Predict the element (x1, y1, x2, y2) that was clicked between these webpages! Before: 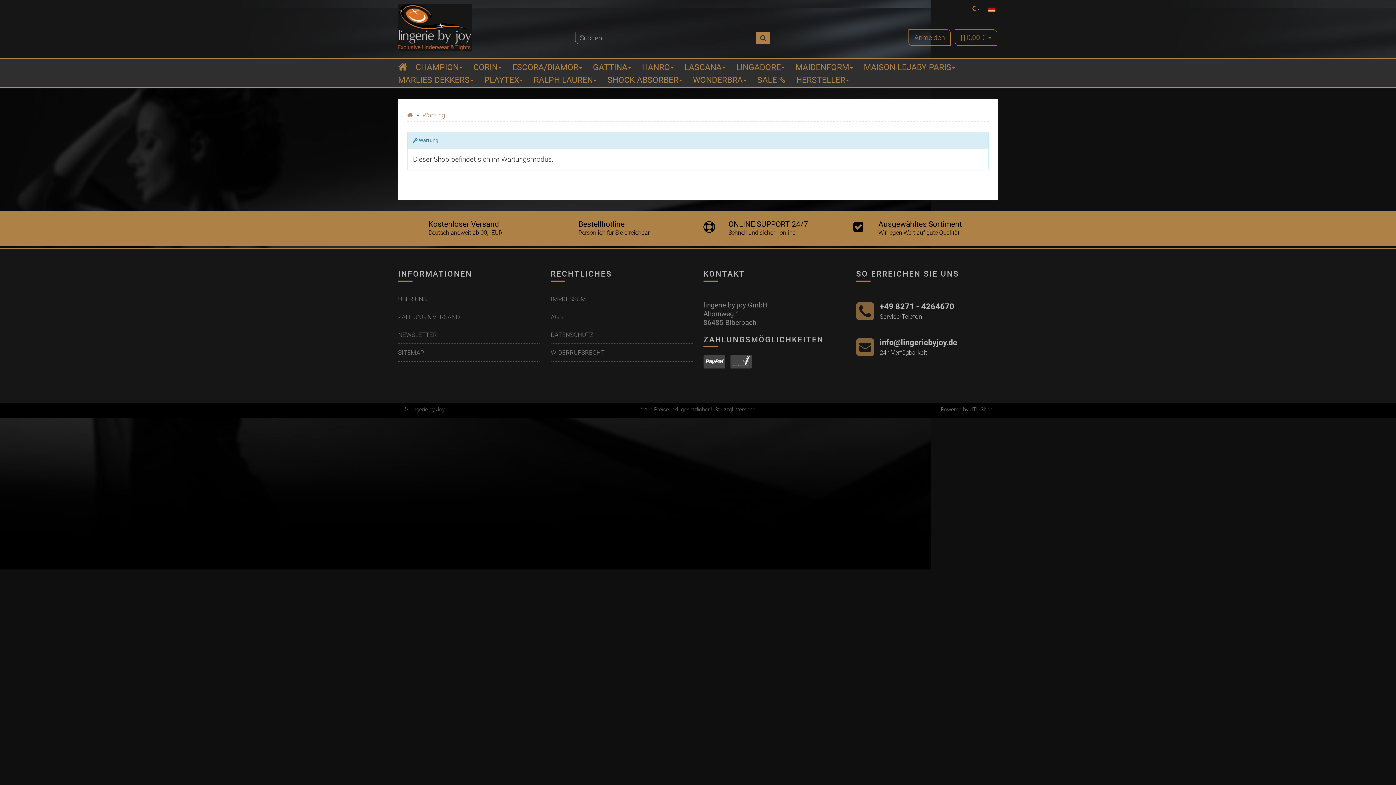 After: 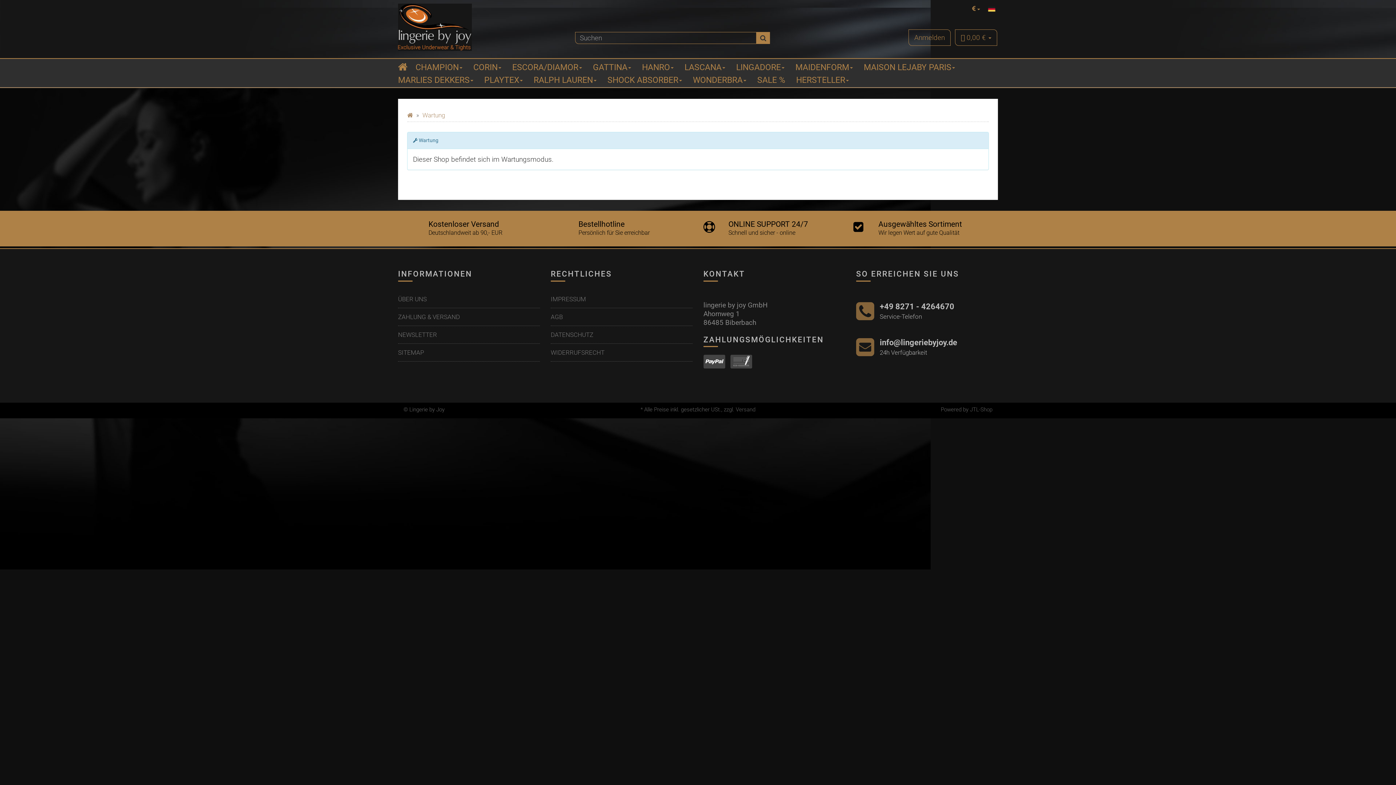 Action: label: IMPRESSUM bbox: (550, 292, 692, 306)